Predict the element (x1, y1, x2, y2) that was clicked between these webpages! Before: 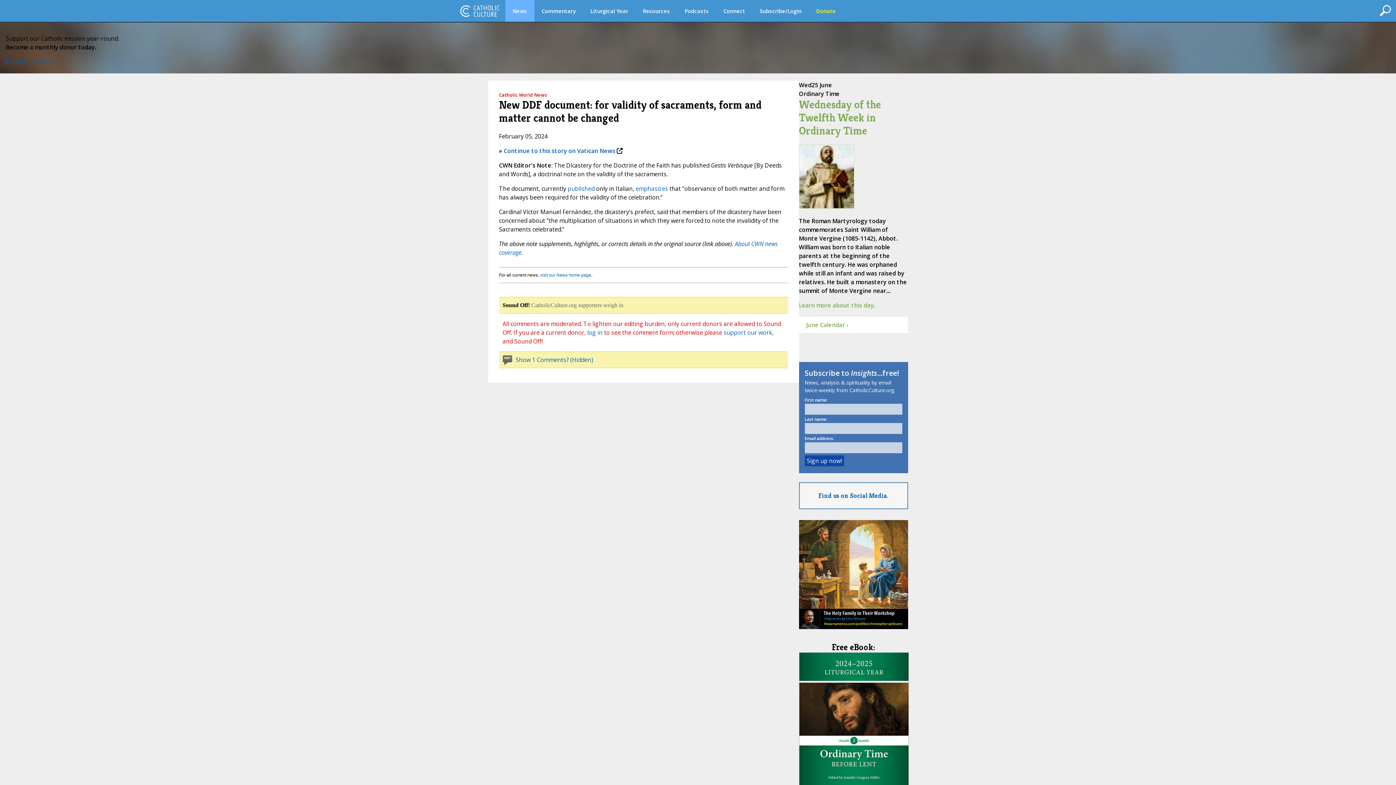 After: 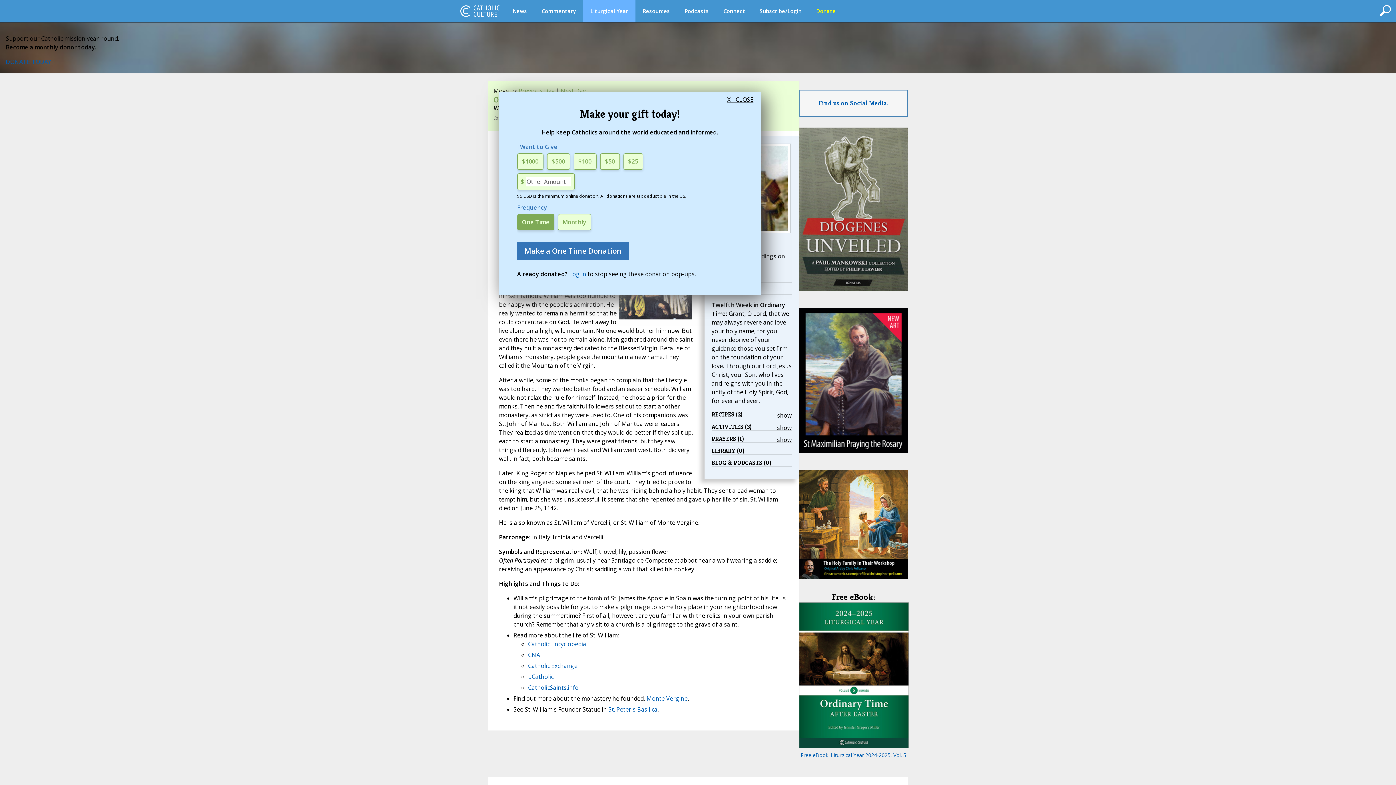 Action: label: Wednesday of the Twelfth Week in Ordinary Time bbox: (799, 97, 881, 137)